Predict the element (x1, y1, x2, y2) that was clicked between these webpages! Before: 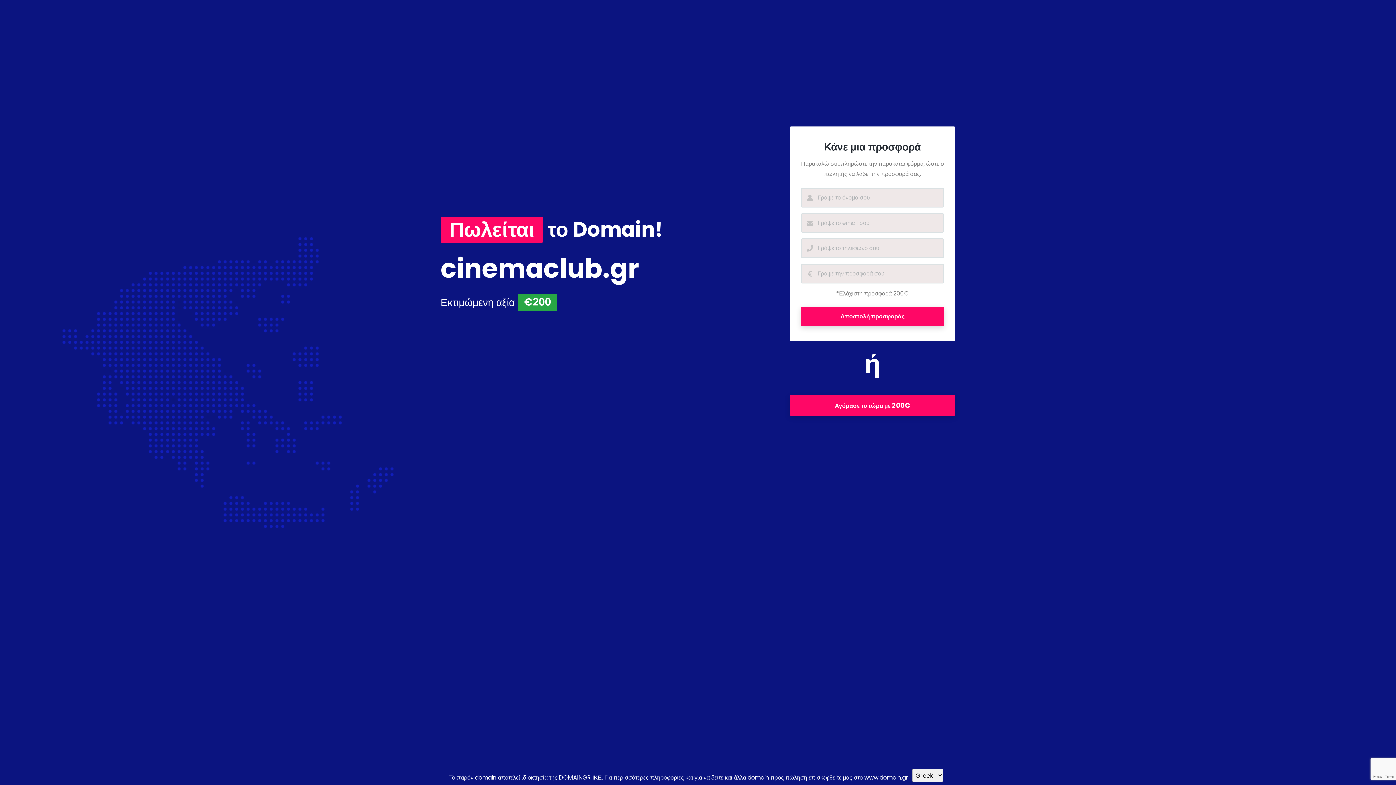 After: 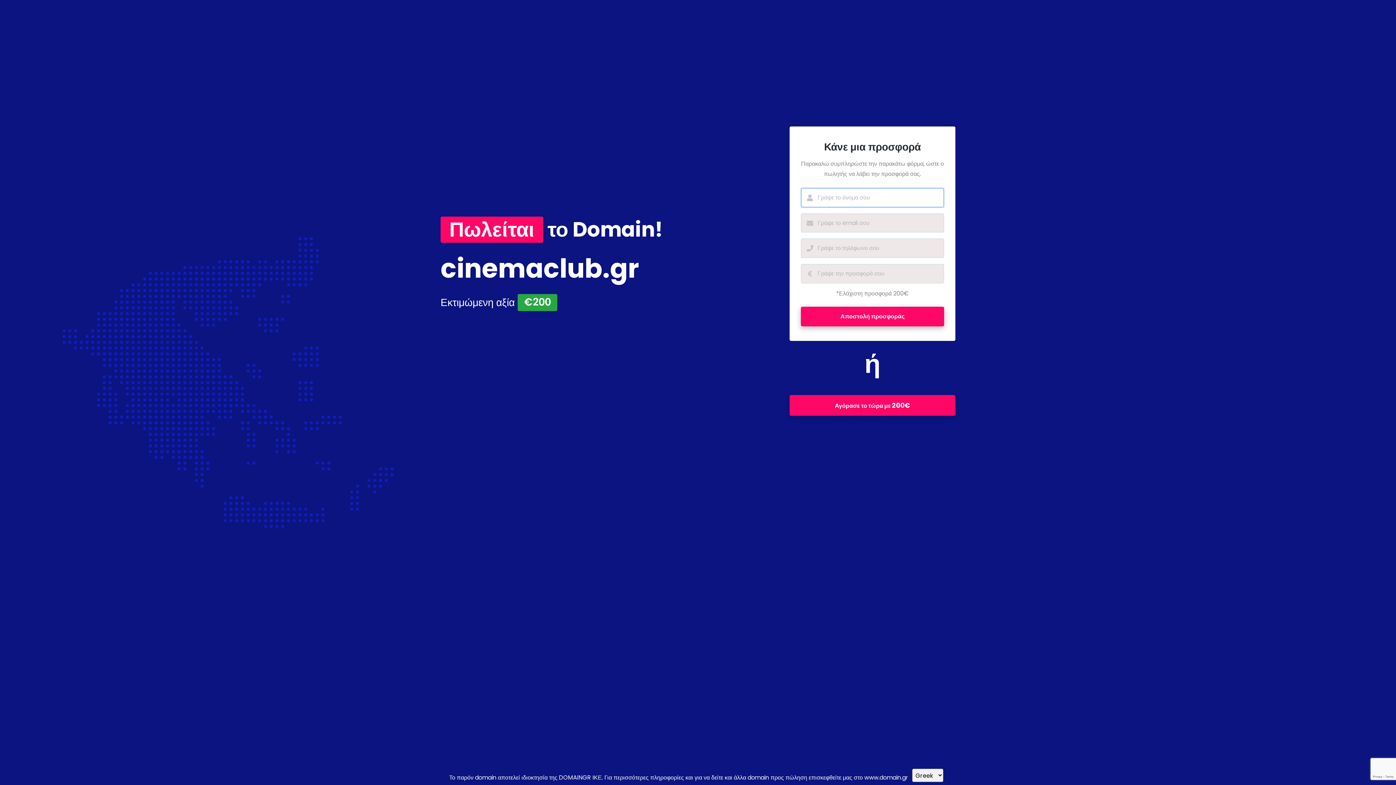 Action: bbox: (801, 307, 944, 326) label: Αποστολή προσφοράς